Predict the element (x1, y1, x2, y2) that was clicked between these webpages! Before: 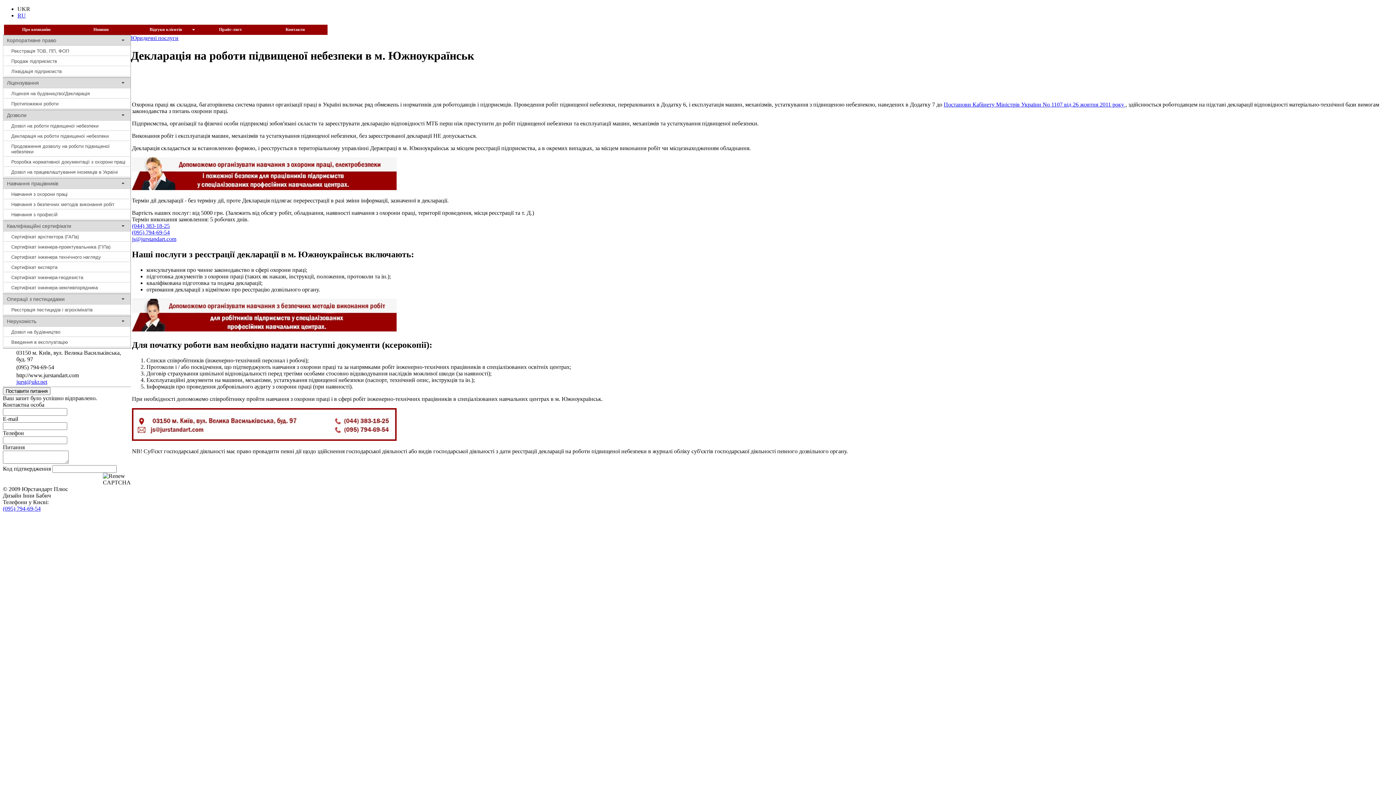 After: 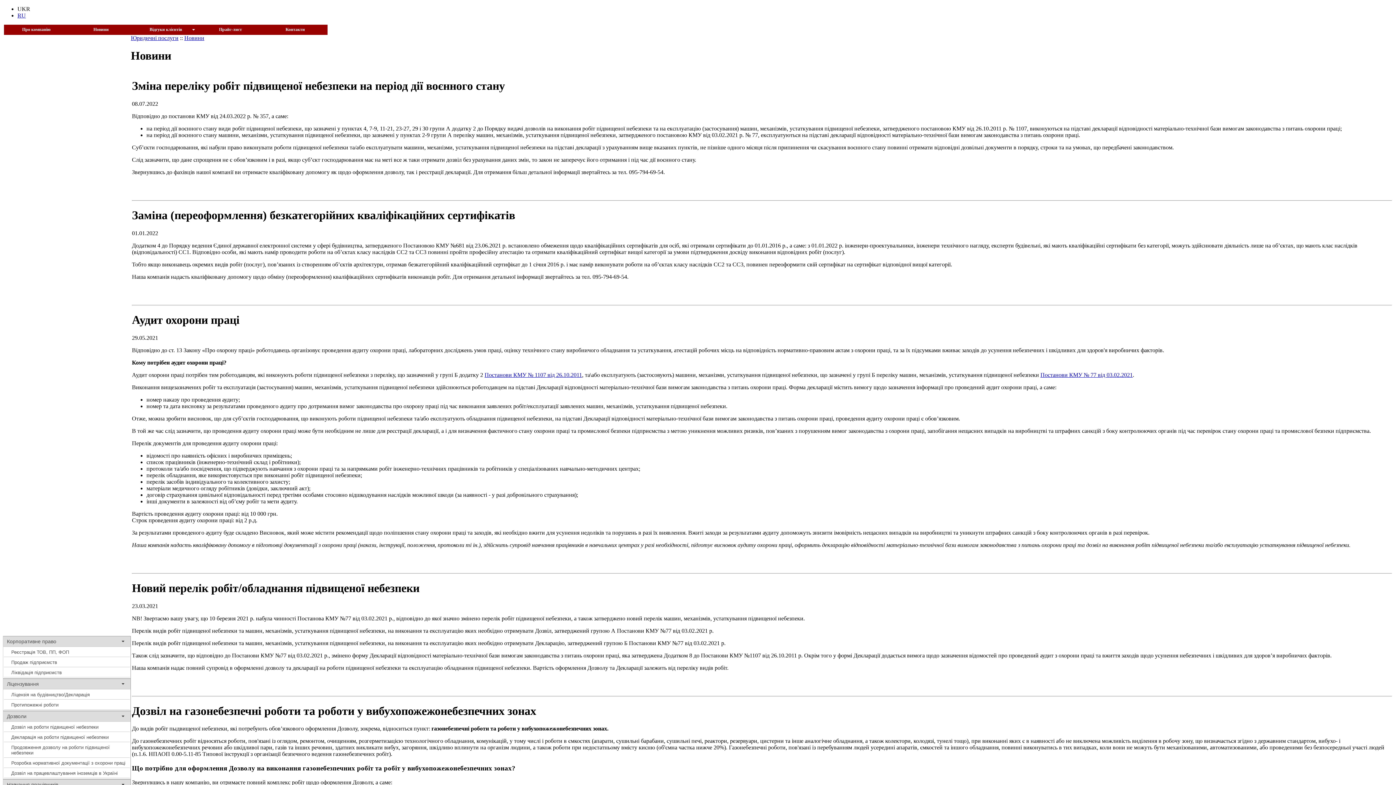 Action: bbox: (68, 24, 133, 34) label: Новини